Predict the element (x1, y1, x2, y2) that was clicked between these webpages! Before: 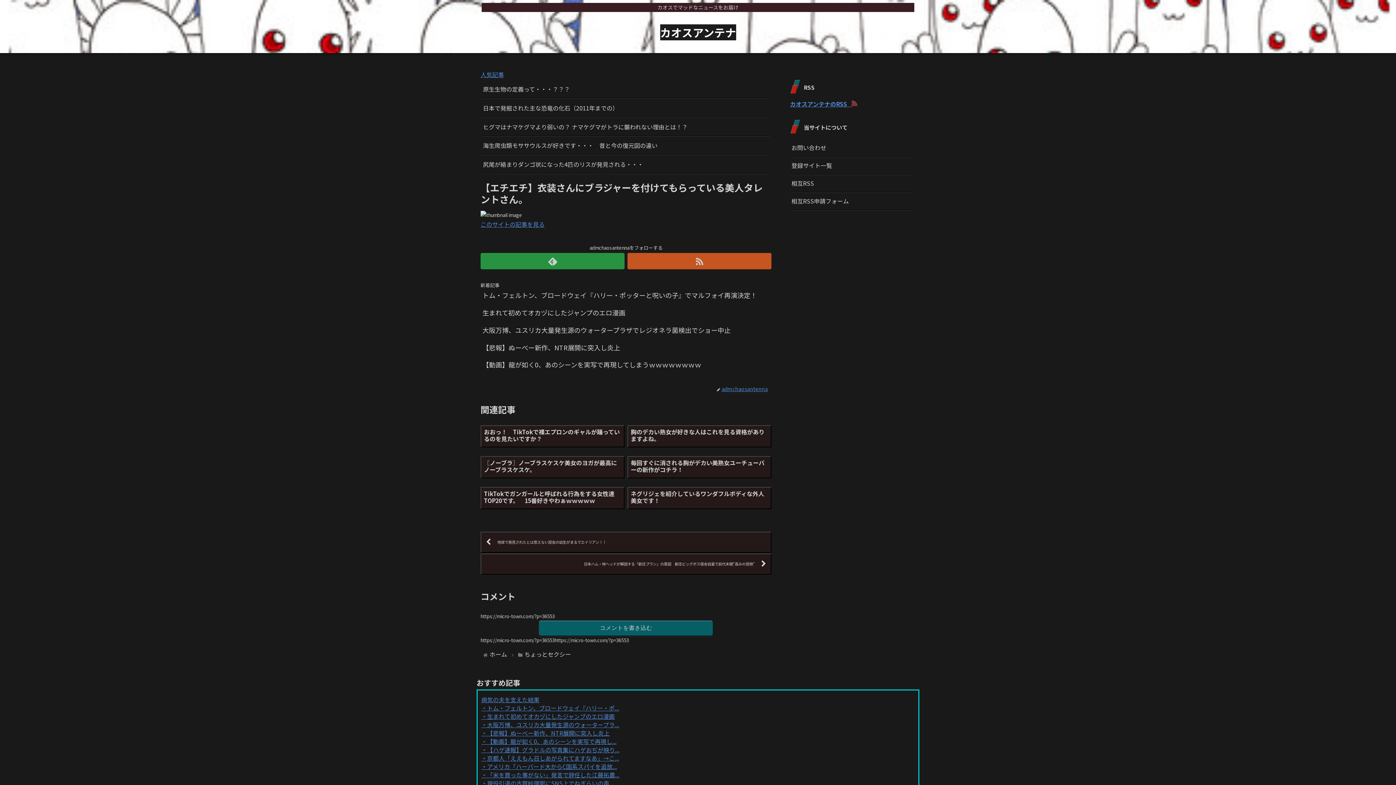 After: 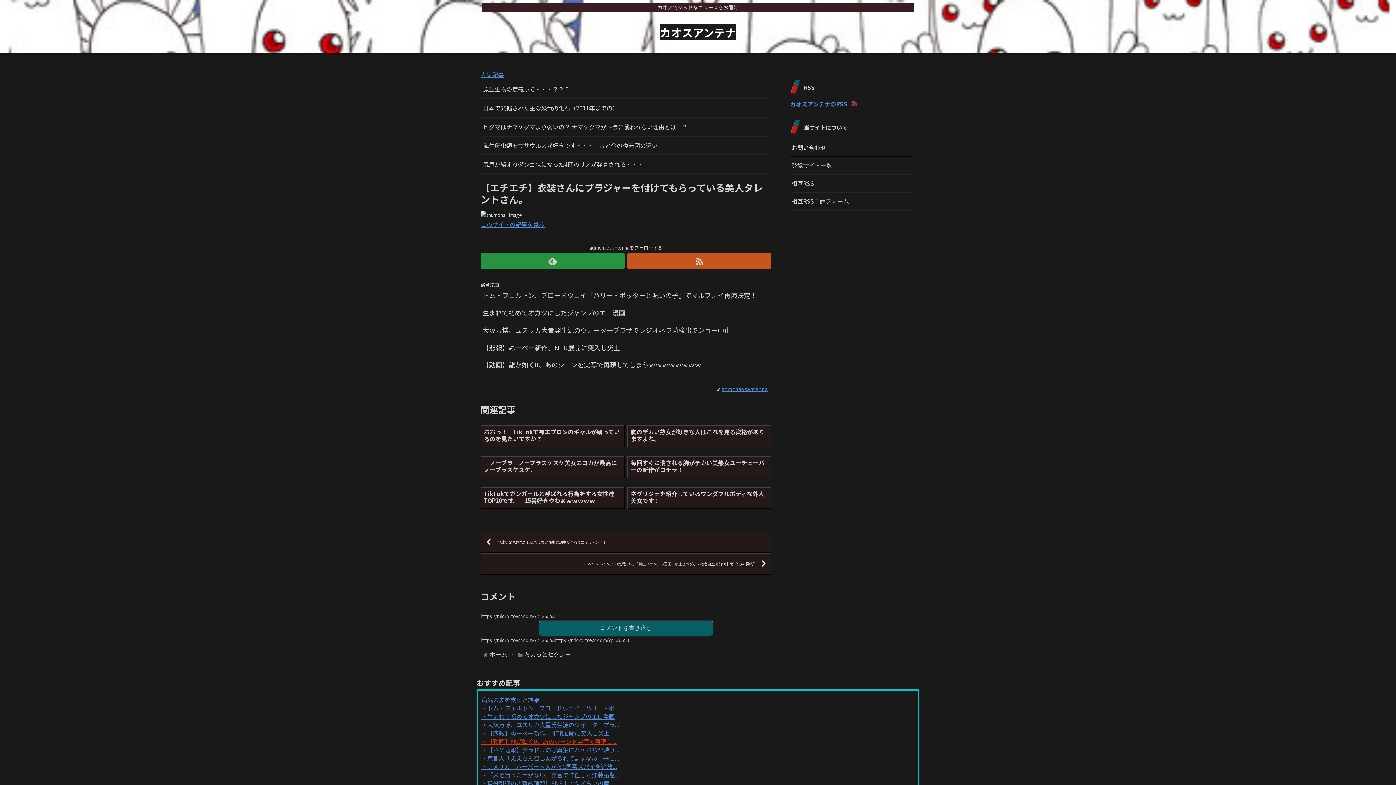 Action: label: 【動画】龍が如く0、あのシーンを実写で再現し... bbox: (481, 737, 616, 746)